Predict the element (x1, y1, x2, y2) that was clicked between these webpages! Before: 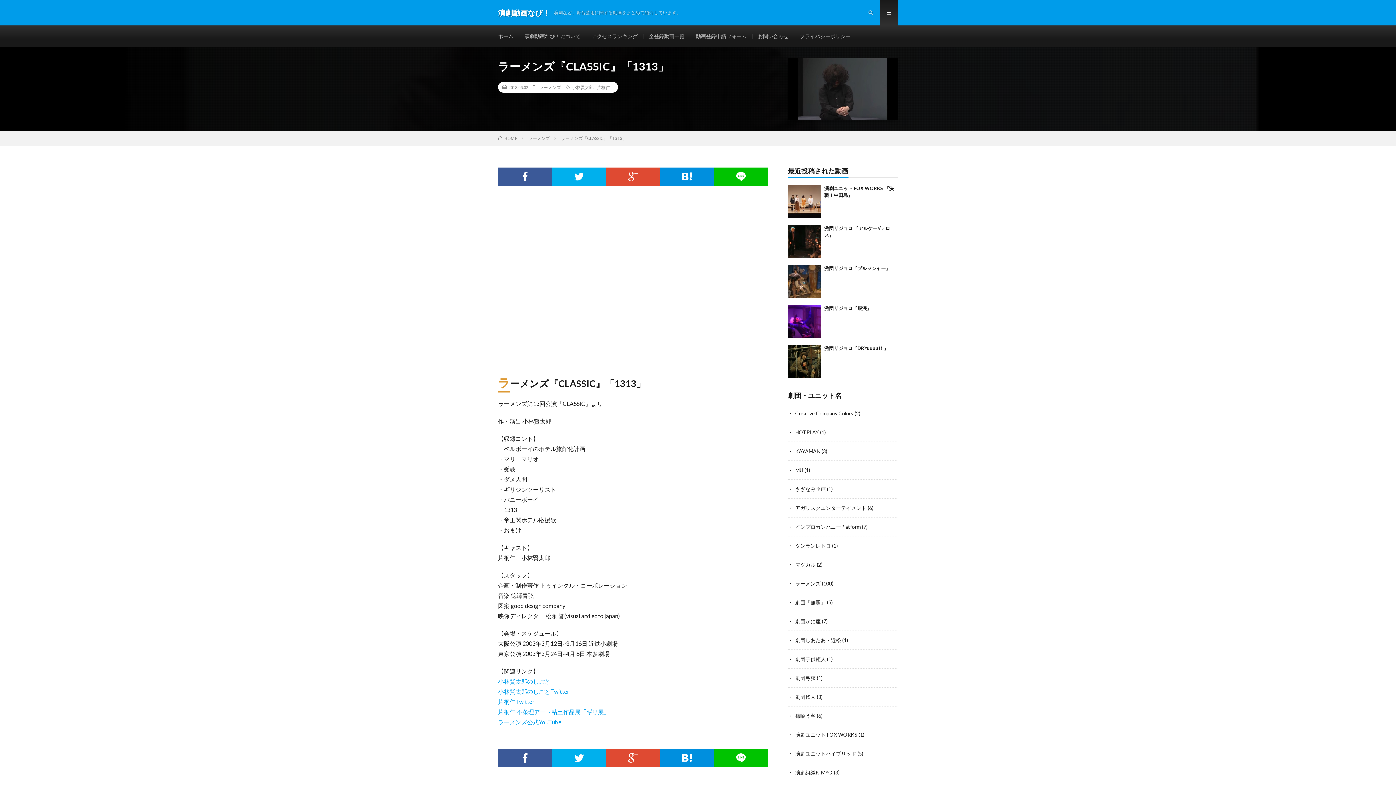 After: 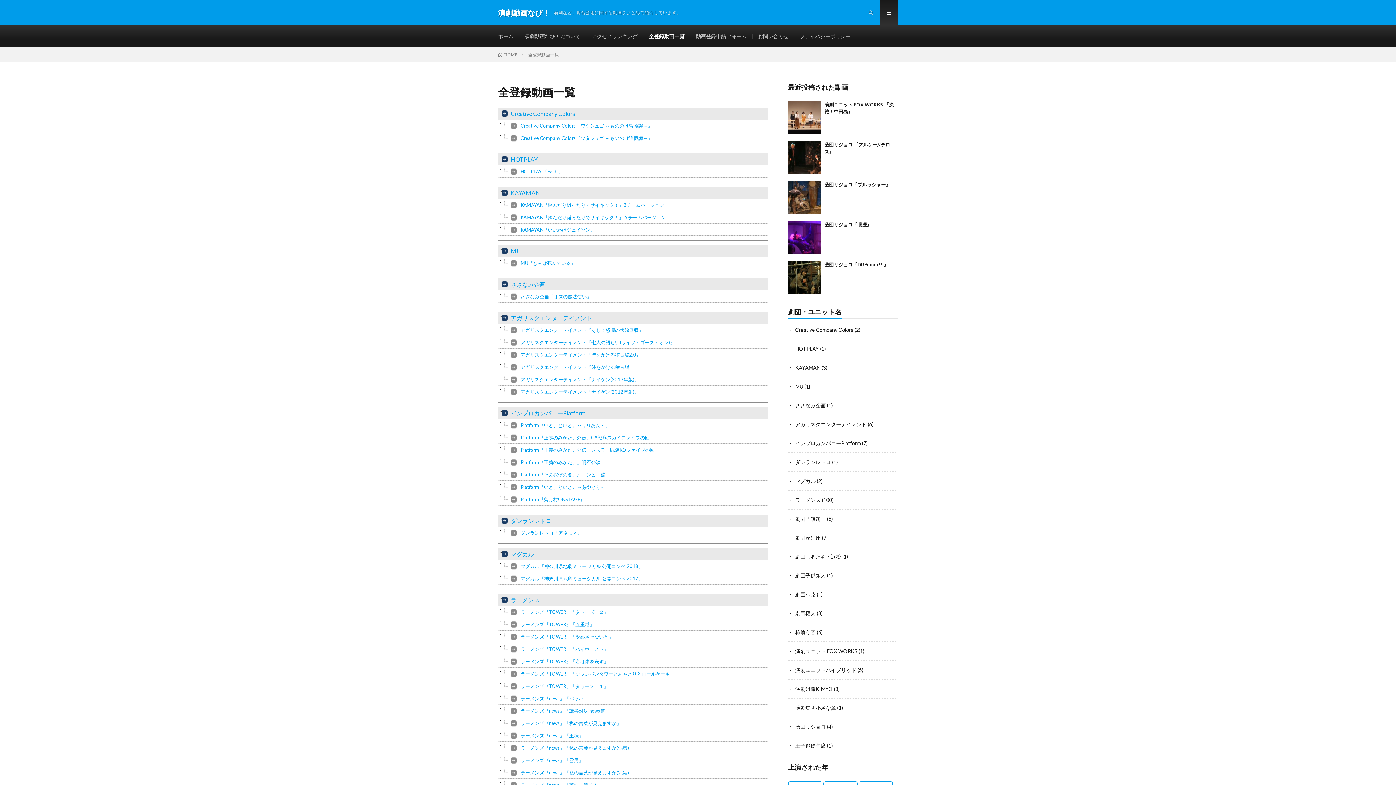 Action: bbox: (649, 33, 684, 39) label: 全登録動画一覧